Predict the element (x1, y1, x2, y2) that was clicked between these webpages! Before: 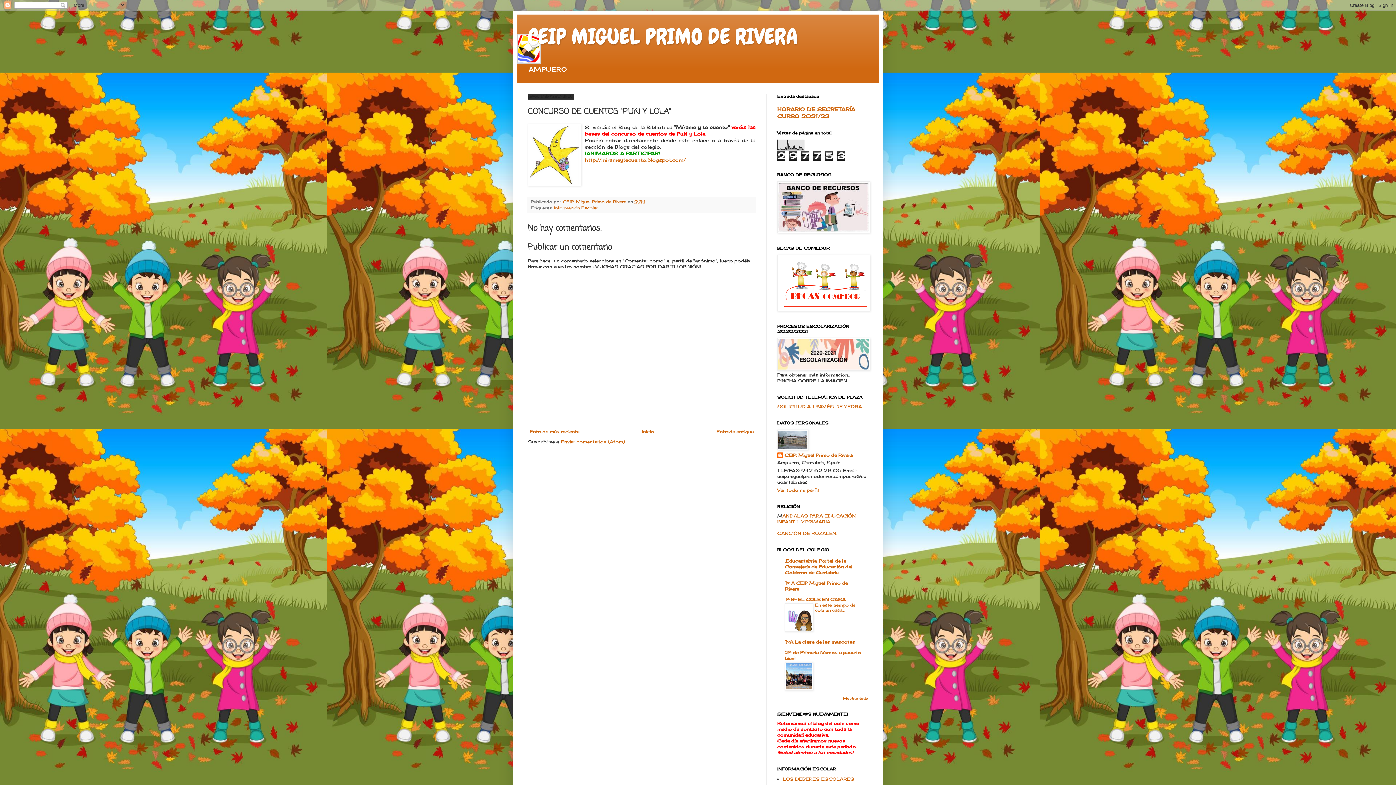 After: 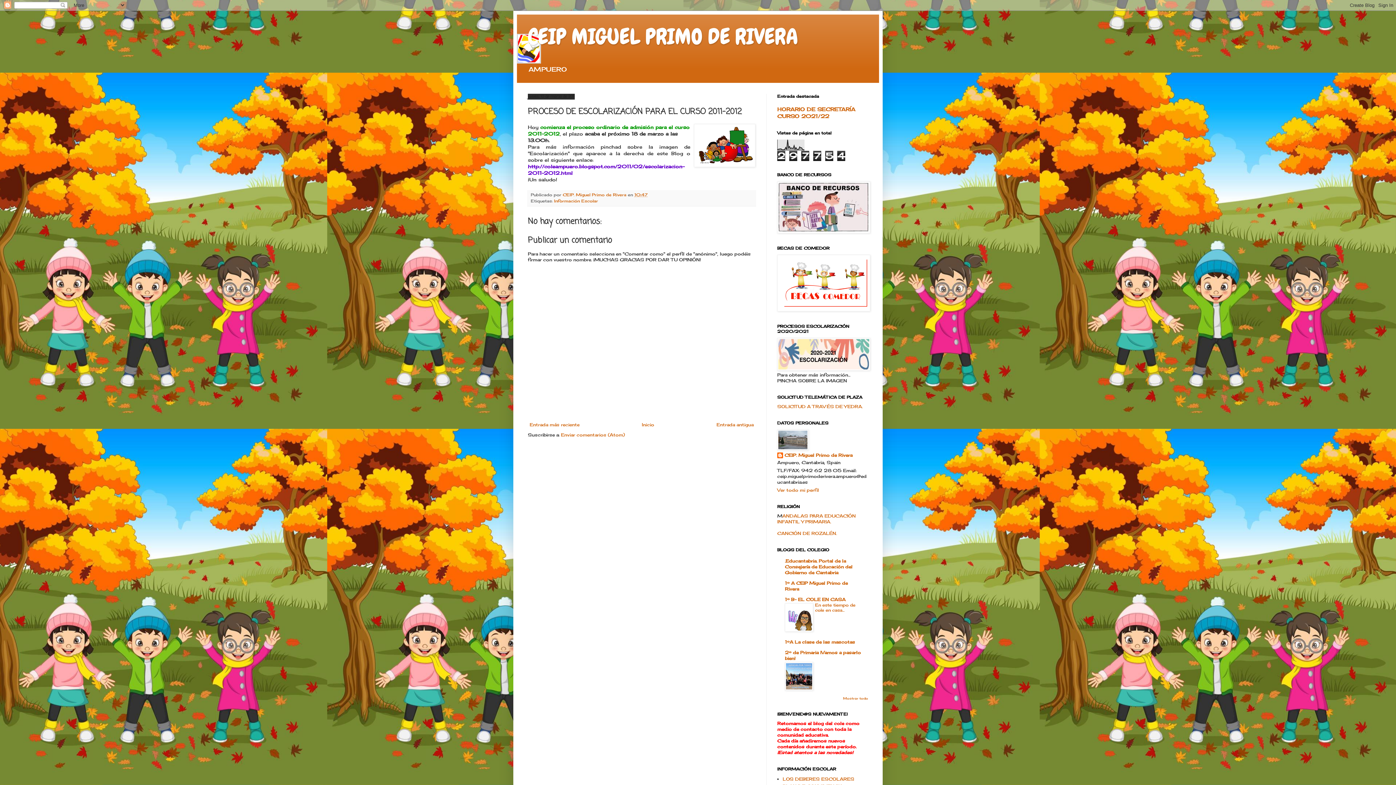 Action: label: Entrada antigua bbox: (714, 427, 755, 436)